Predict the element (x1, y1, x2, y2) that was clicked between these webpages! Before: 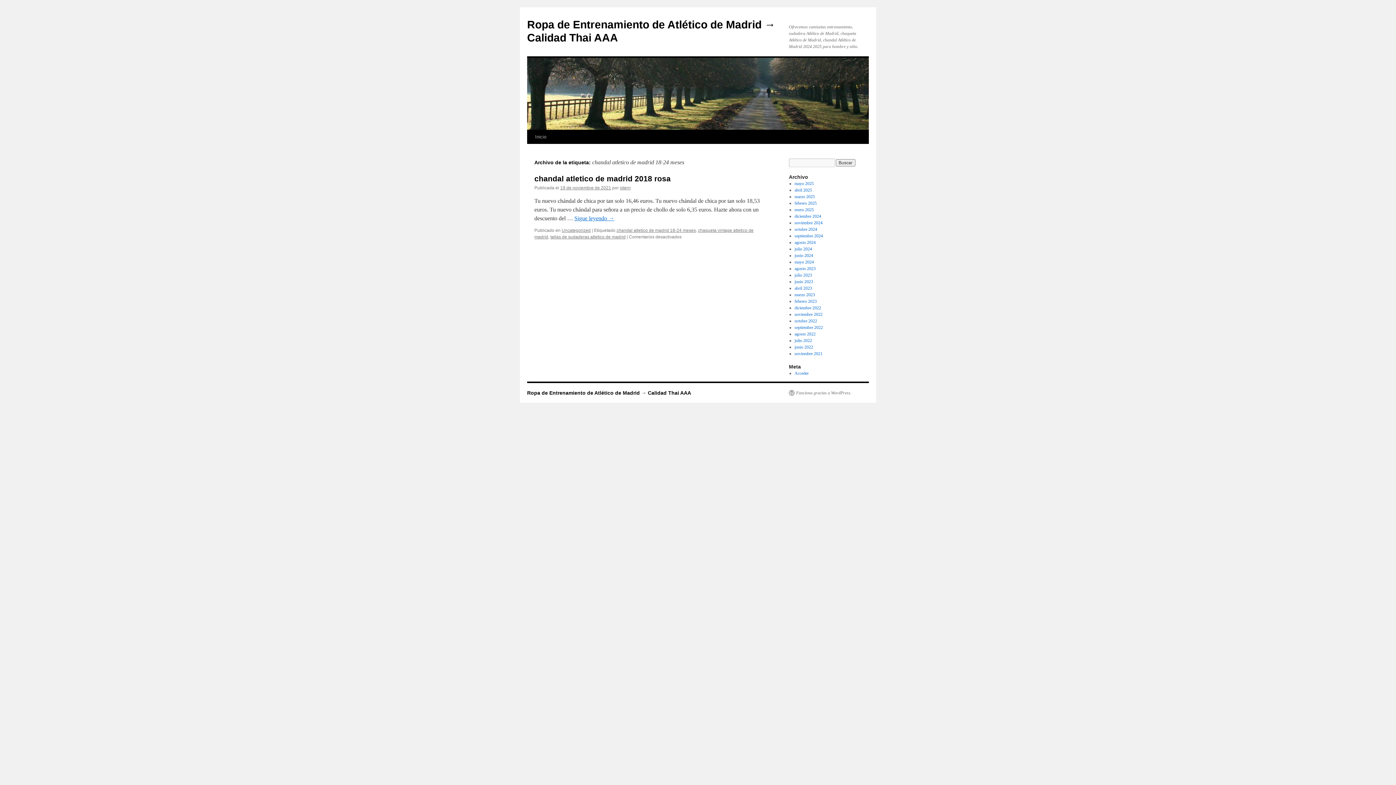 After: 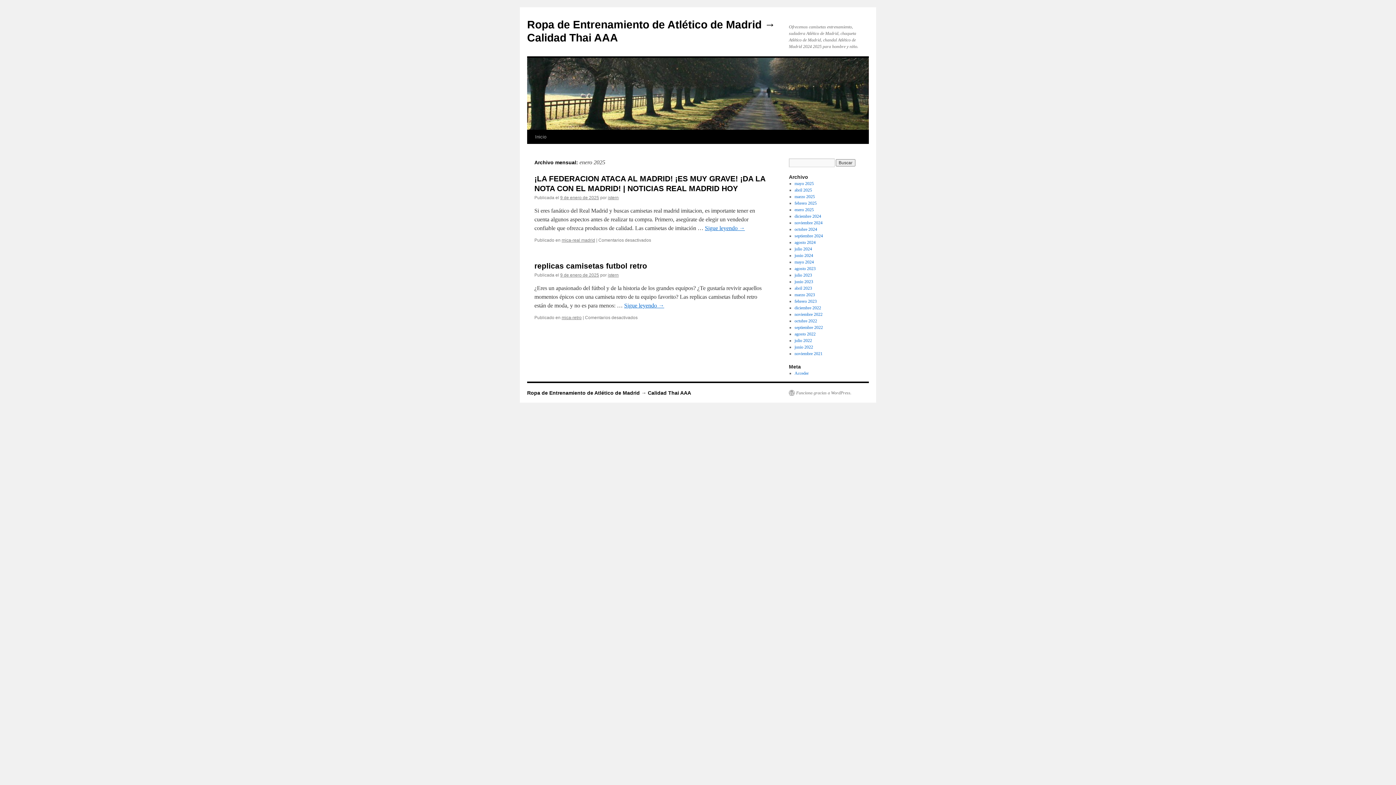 Action: label: enero 2025 bbox: (794, 207, 814, 212)